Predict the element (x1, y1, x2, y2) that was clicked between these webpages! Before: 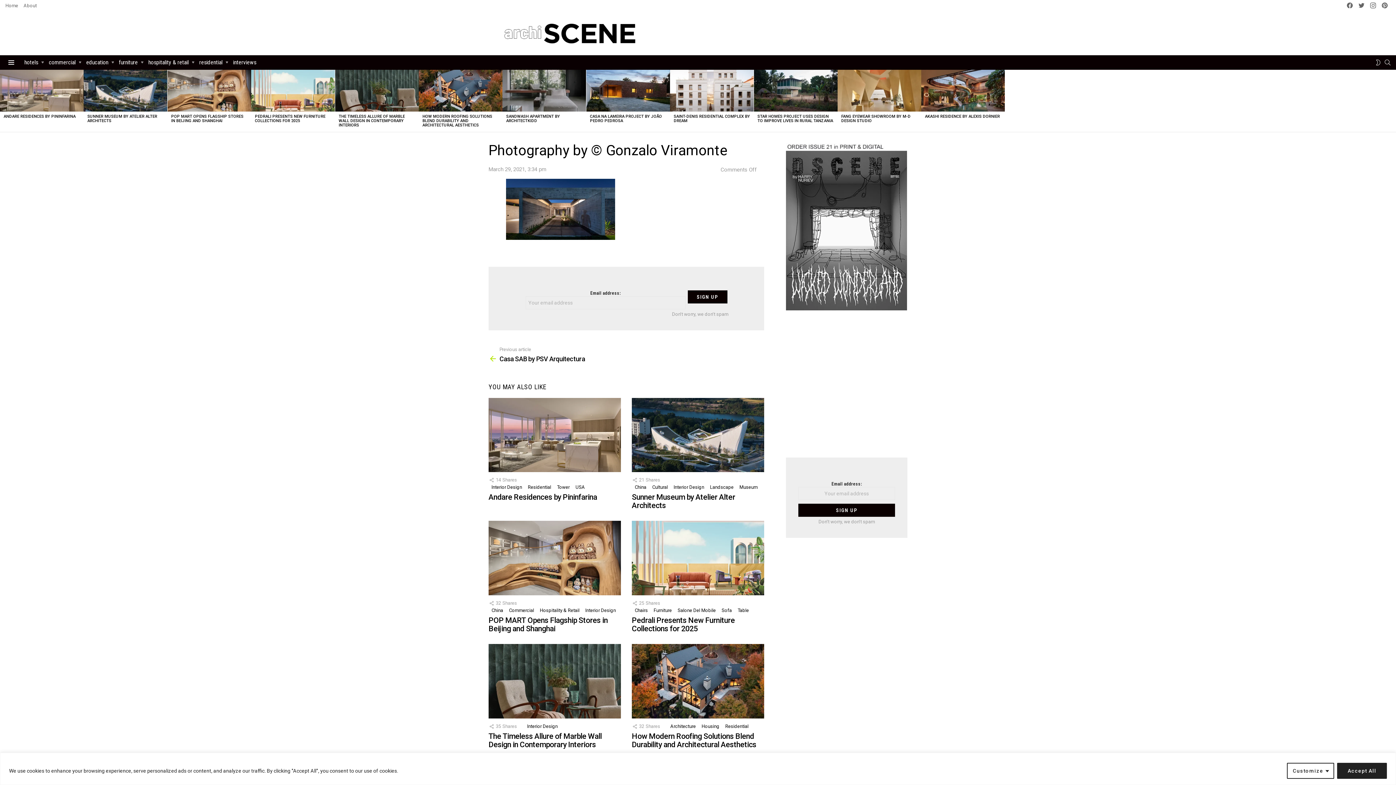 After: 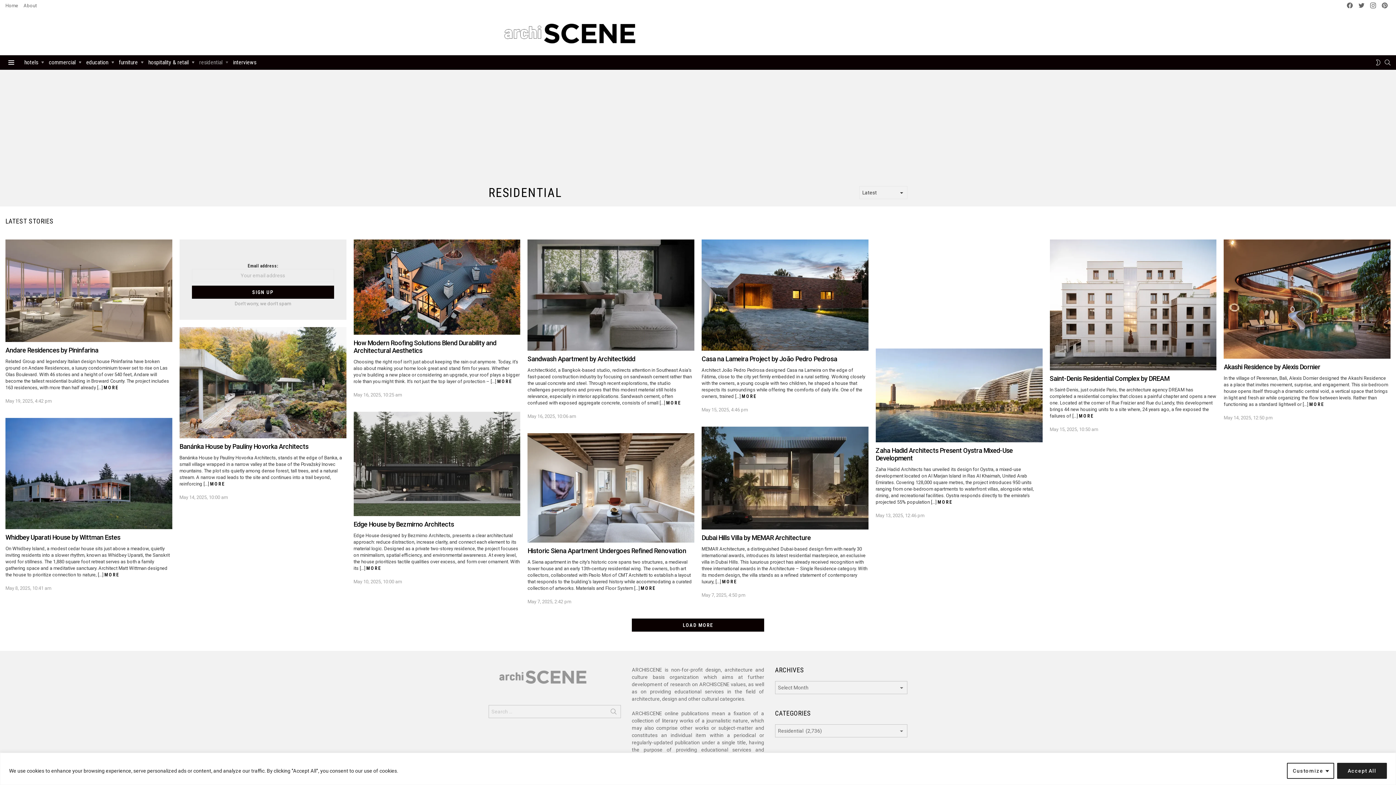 Action: label: Residential bbox: (722, 723, 751, 730)